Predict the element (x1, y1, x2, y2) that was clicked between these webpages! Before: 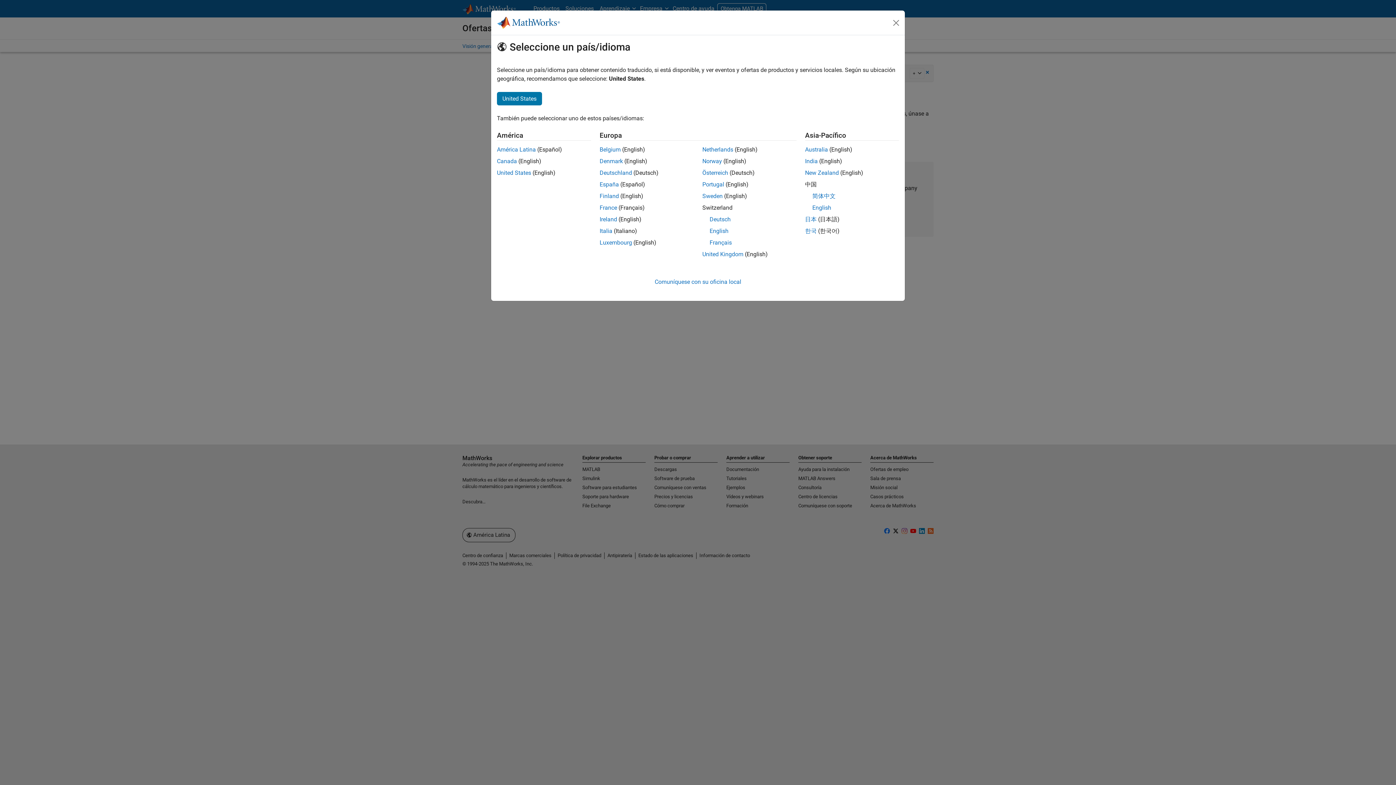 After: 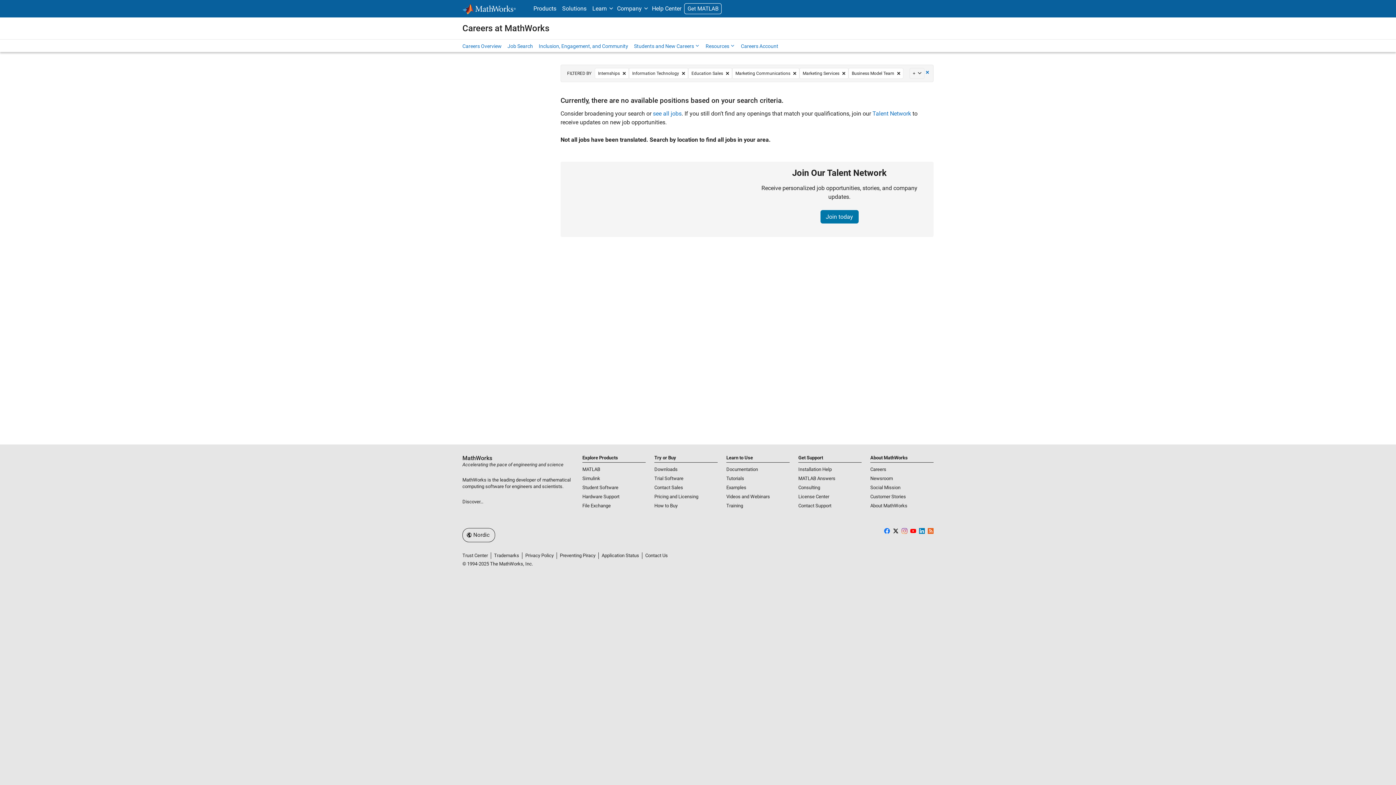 Action: label: Sweden bbox: (702, 192, 722, 199)